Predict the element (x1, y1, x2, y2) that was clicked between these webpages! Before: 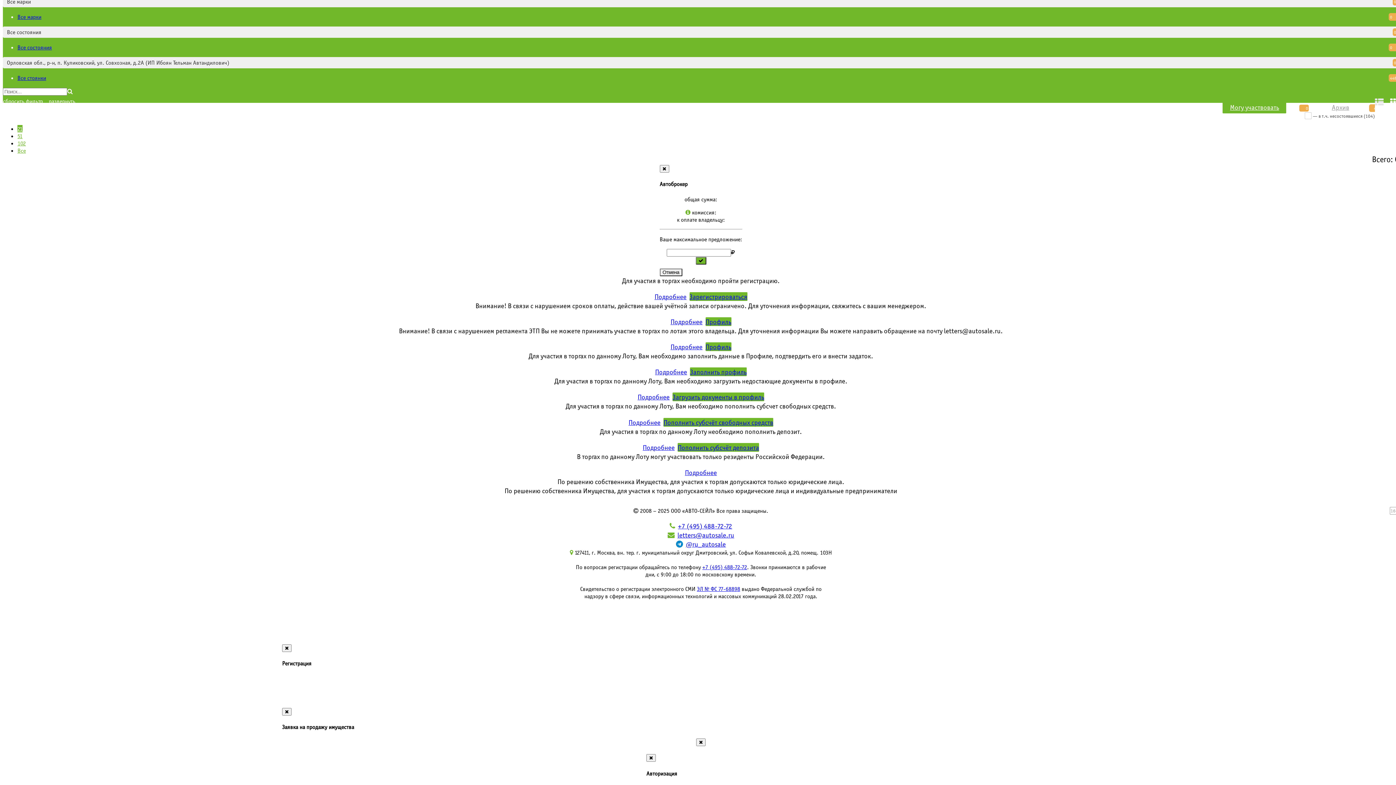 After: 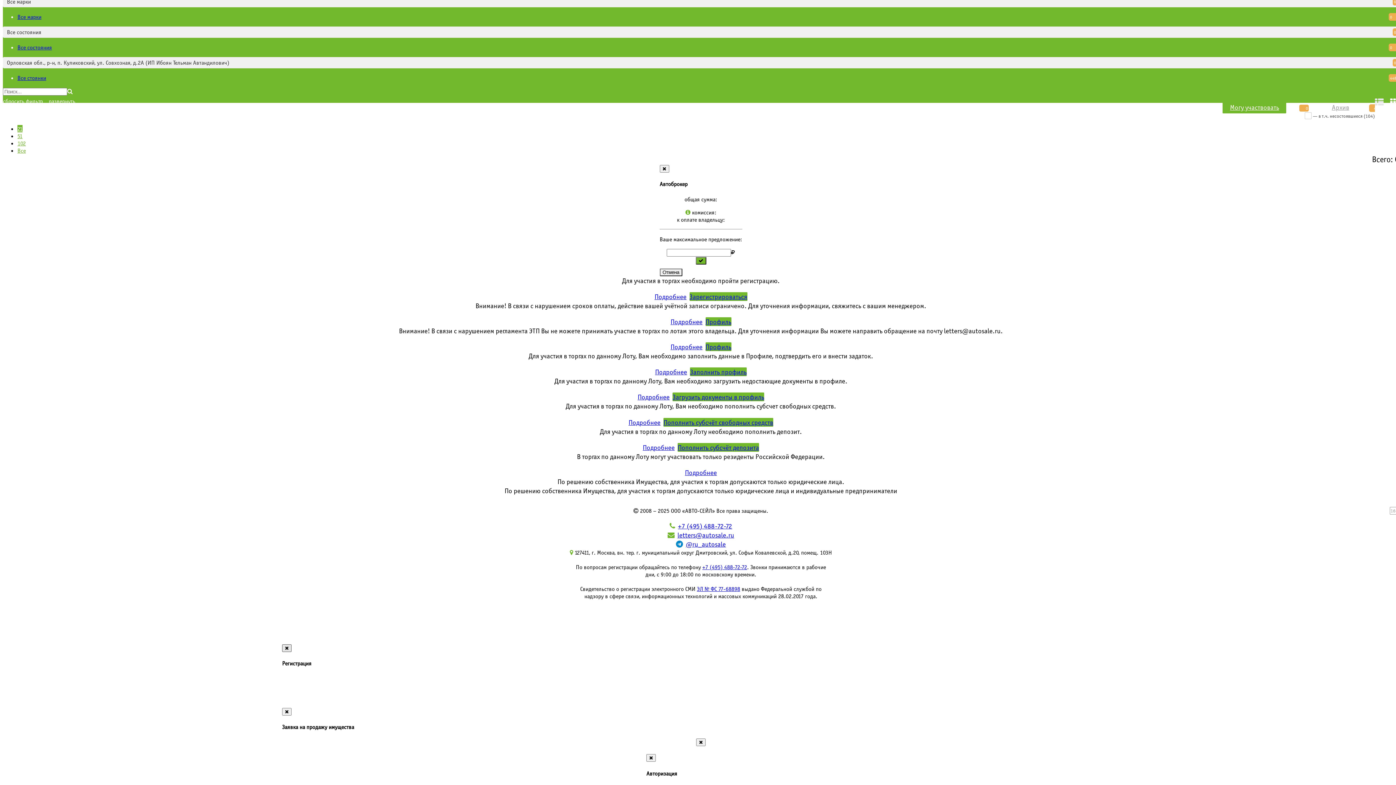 Action: bbox: (282, 644, 291, 652) label: Close